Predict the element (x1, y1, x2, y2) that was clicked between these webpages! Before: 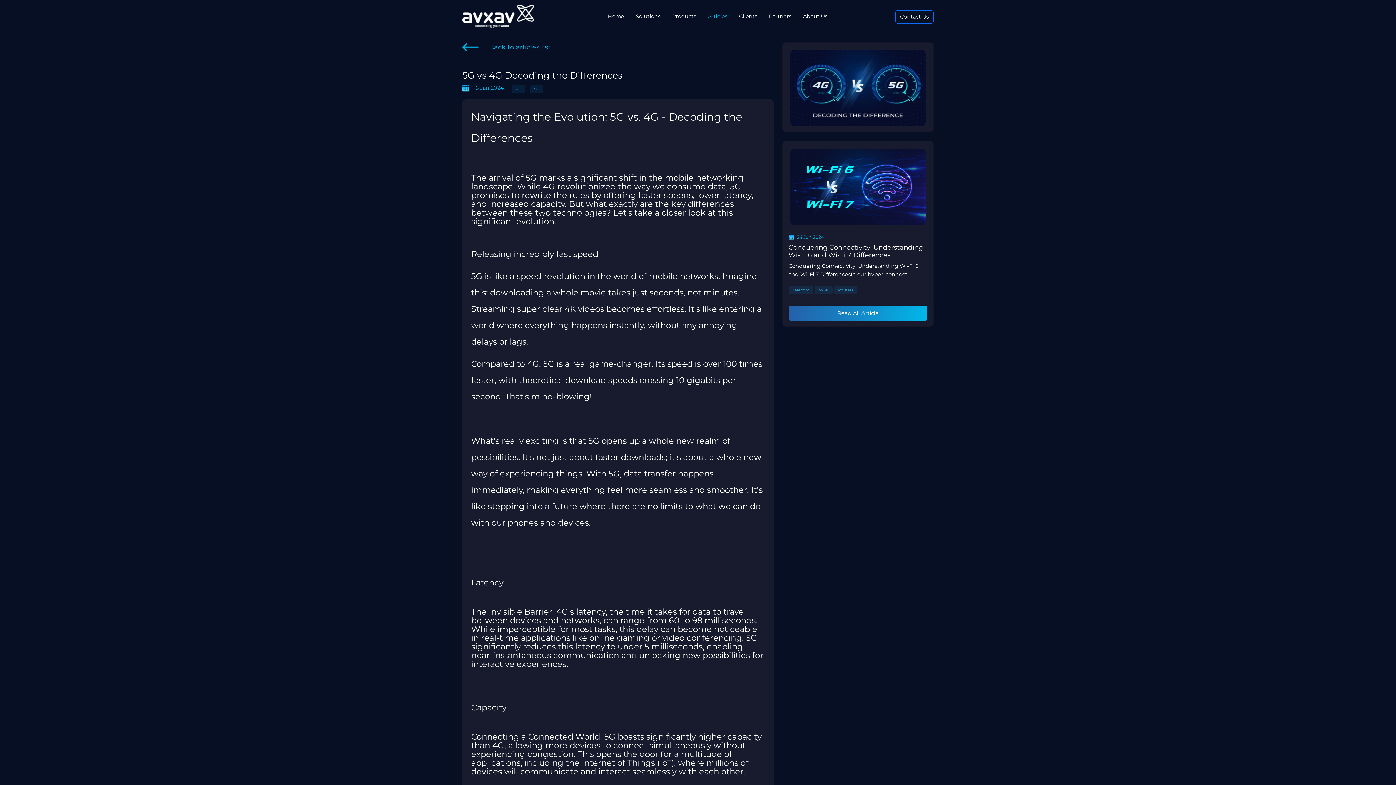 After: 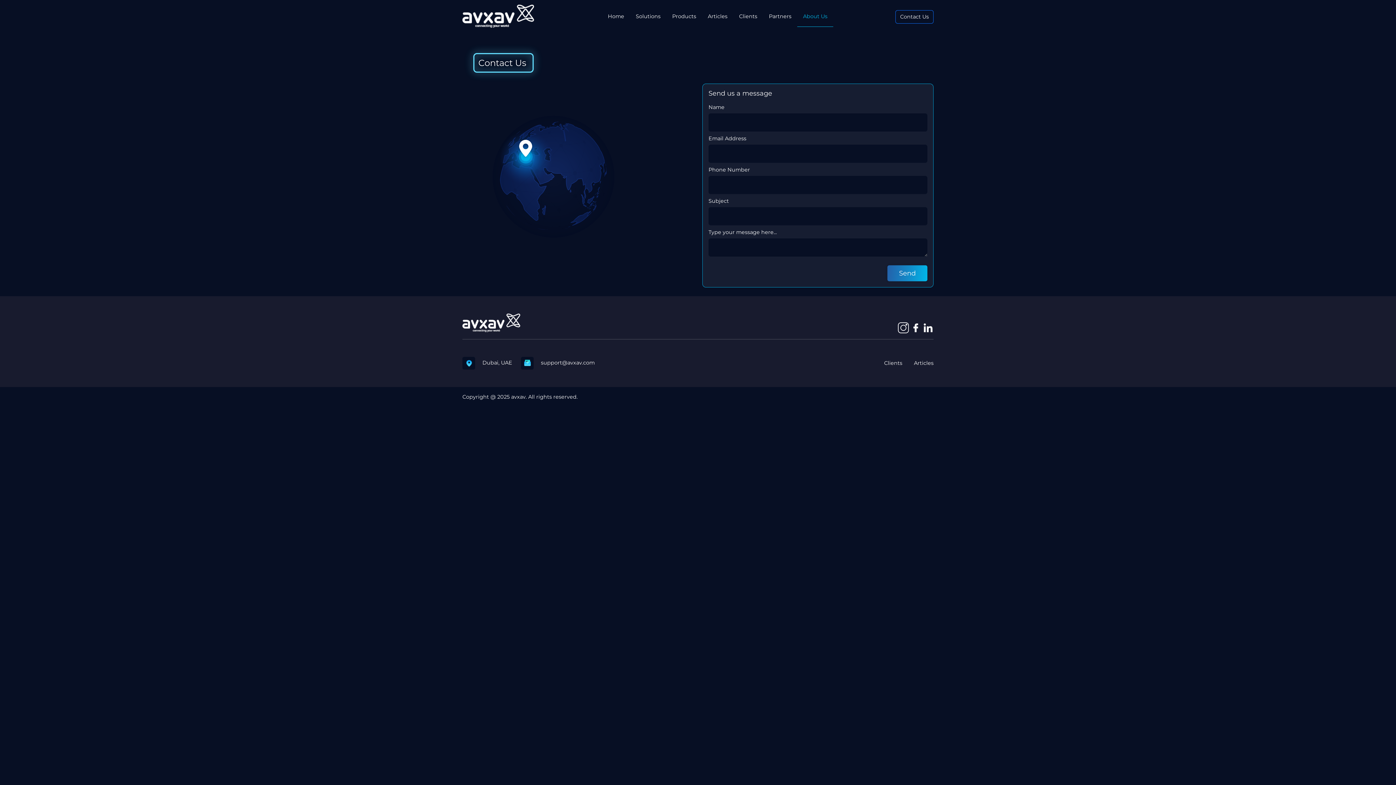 Action: label: Contact Us bbox: (895, 10, 933, 23)